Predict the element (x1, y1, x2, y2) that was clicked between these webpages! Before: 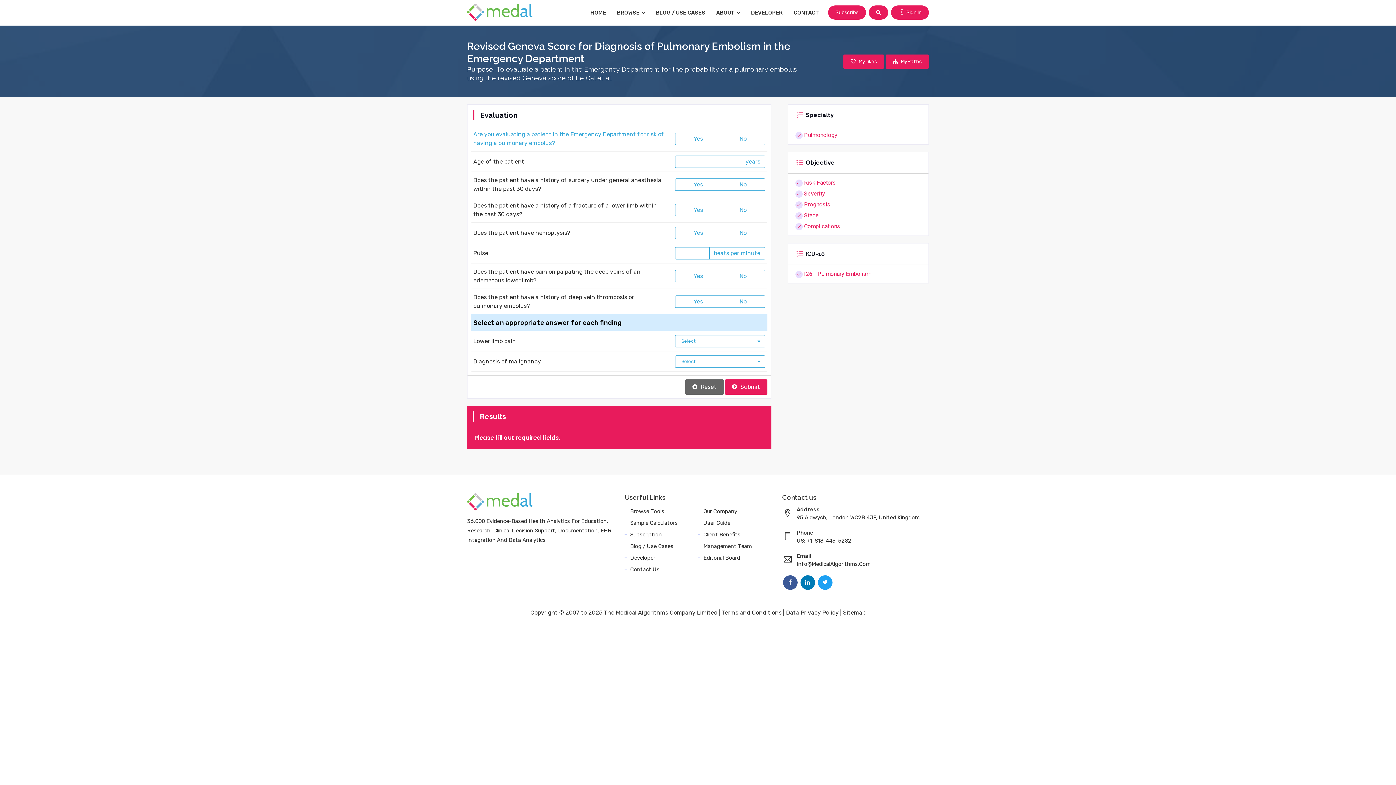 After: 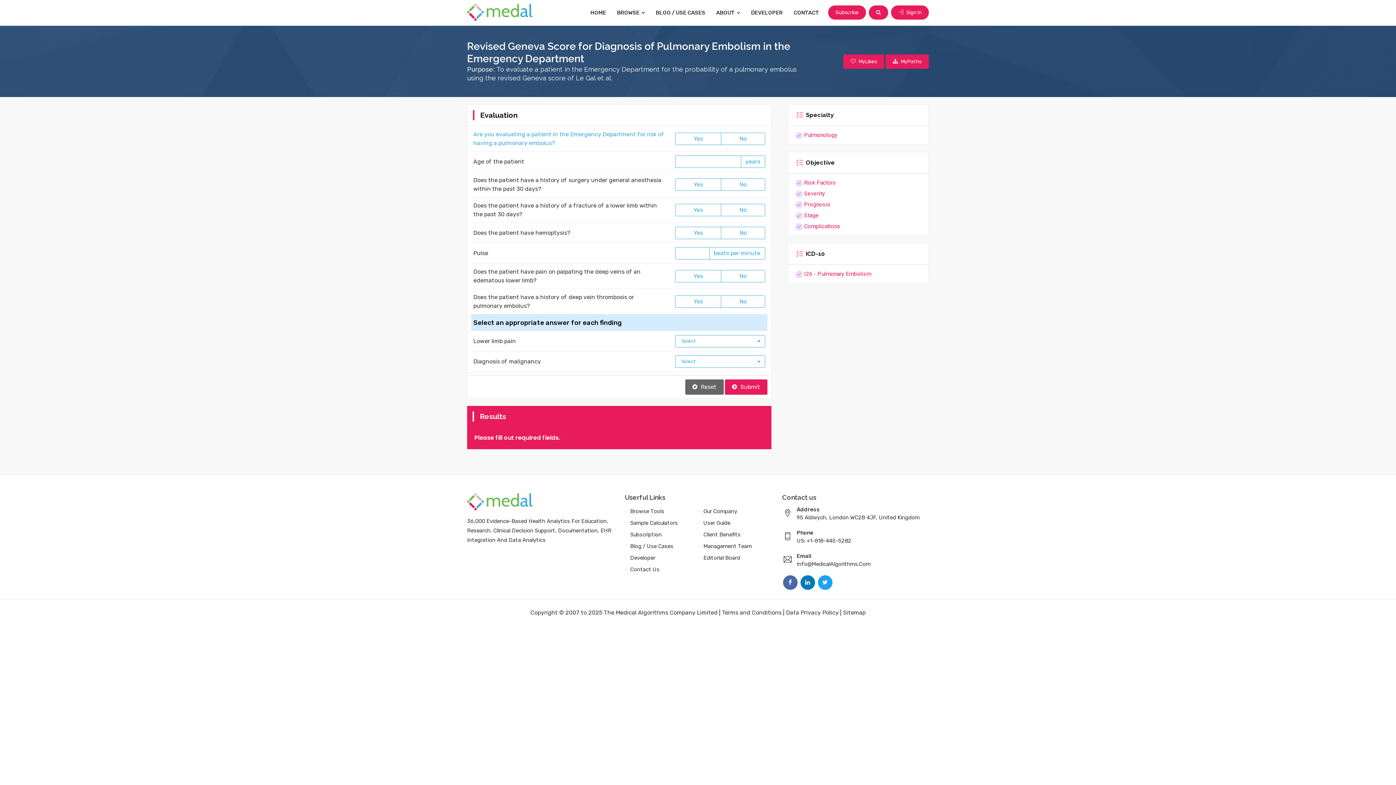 Action: bbox: (783, 575, 797, 590)